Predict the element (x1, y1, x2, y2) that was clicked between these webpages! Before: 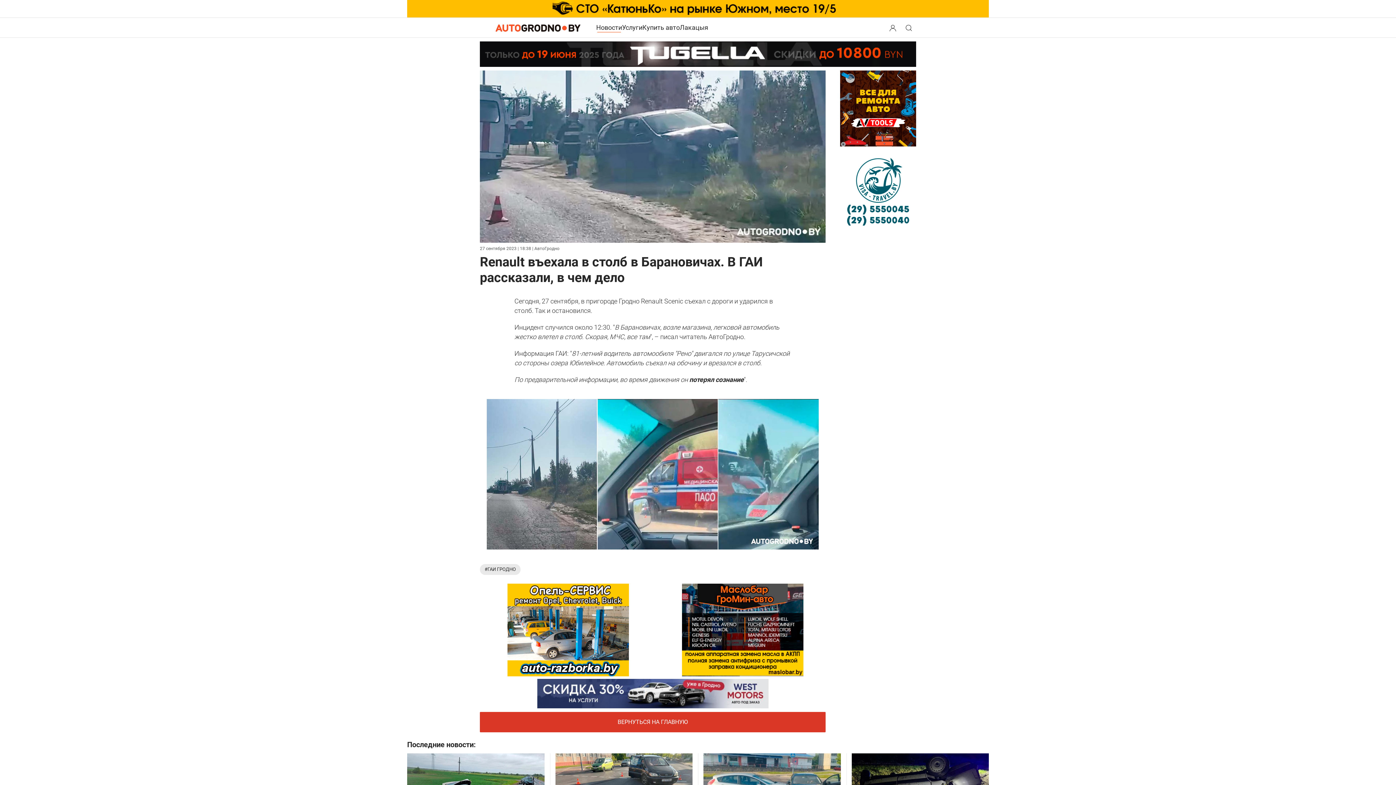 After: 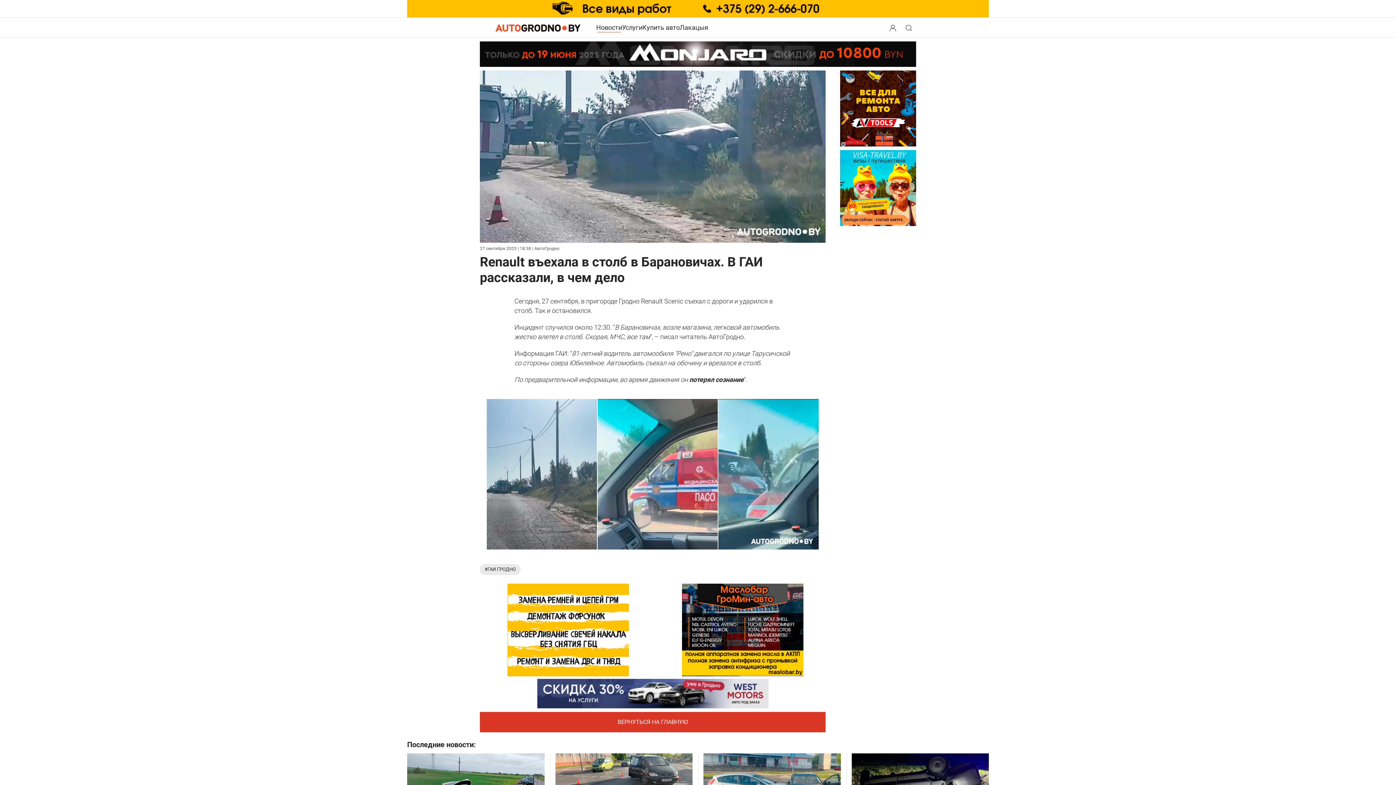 Action: bbox: (682, 627, 803, 632)